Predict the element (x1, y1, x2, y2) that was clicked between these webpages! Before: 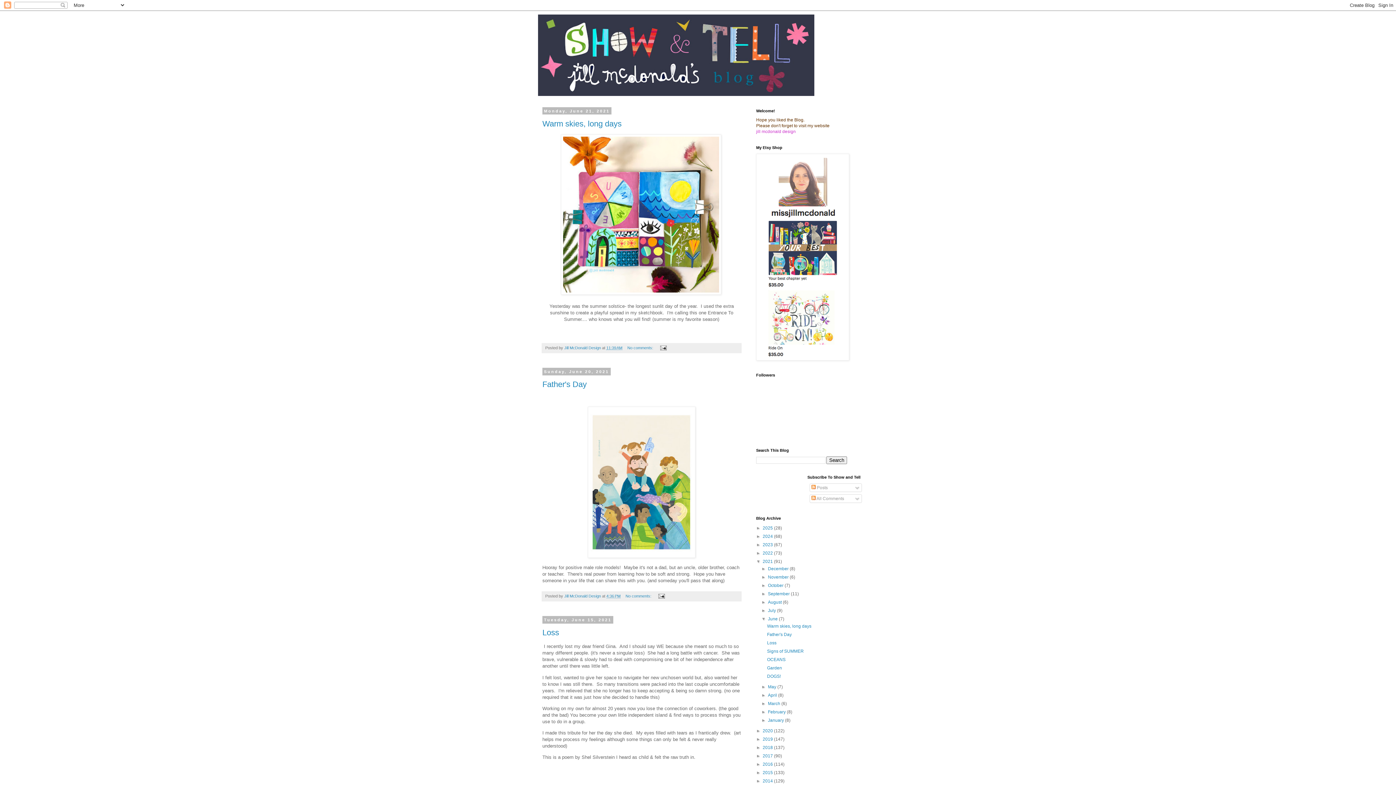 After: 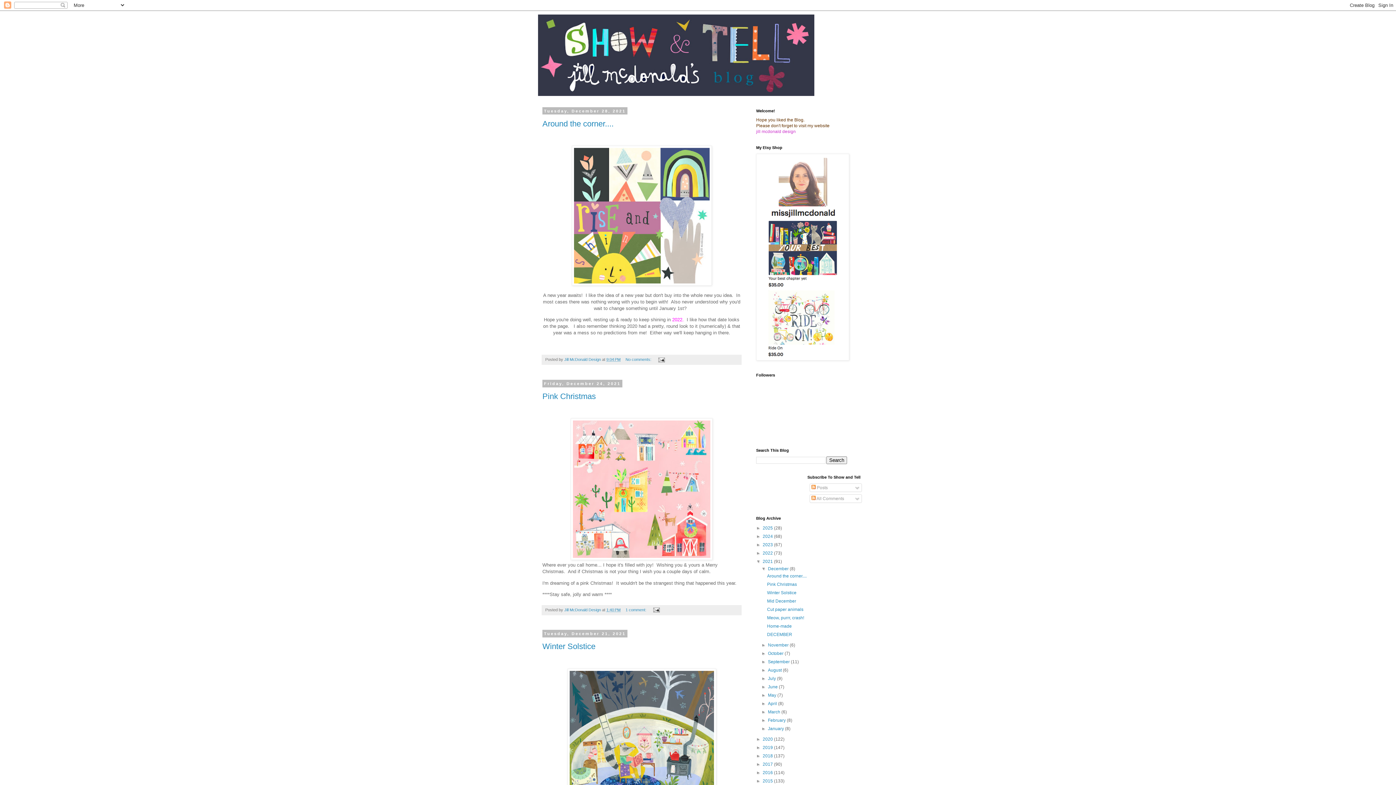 Action: label: 2021  bbox: (762, 559, 774, 564)